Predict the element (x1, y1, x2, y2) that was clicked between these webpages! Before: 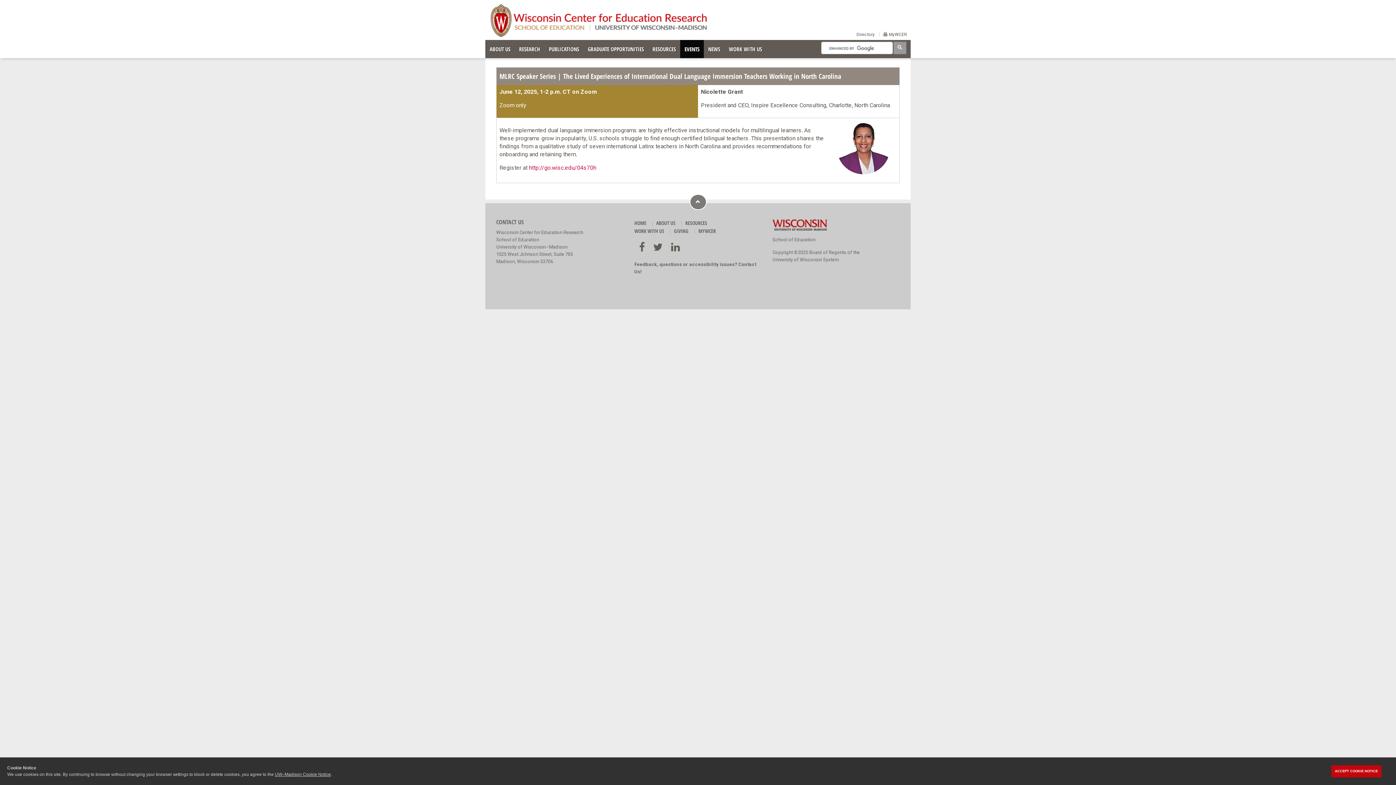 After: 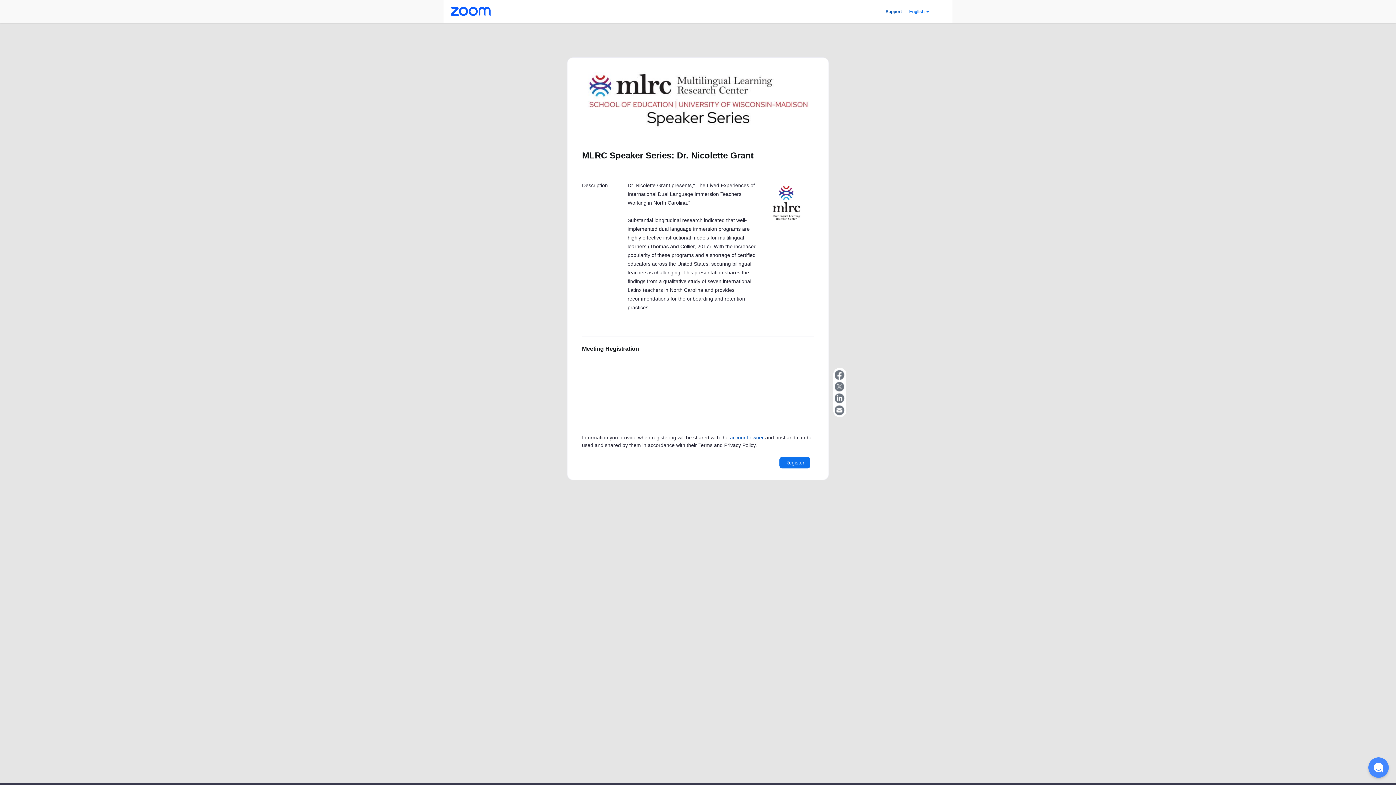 Action: bbox: (529, 164, 596, 171) label: http://go.wisc.edu/04s70h